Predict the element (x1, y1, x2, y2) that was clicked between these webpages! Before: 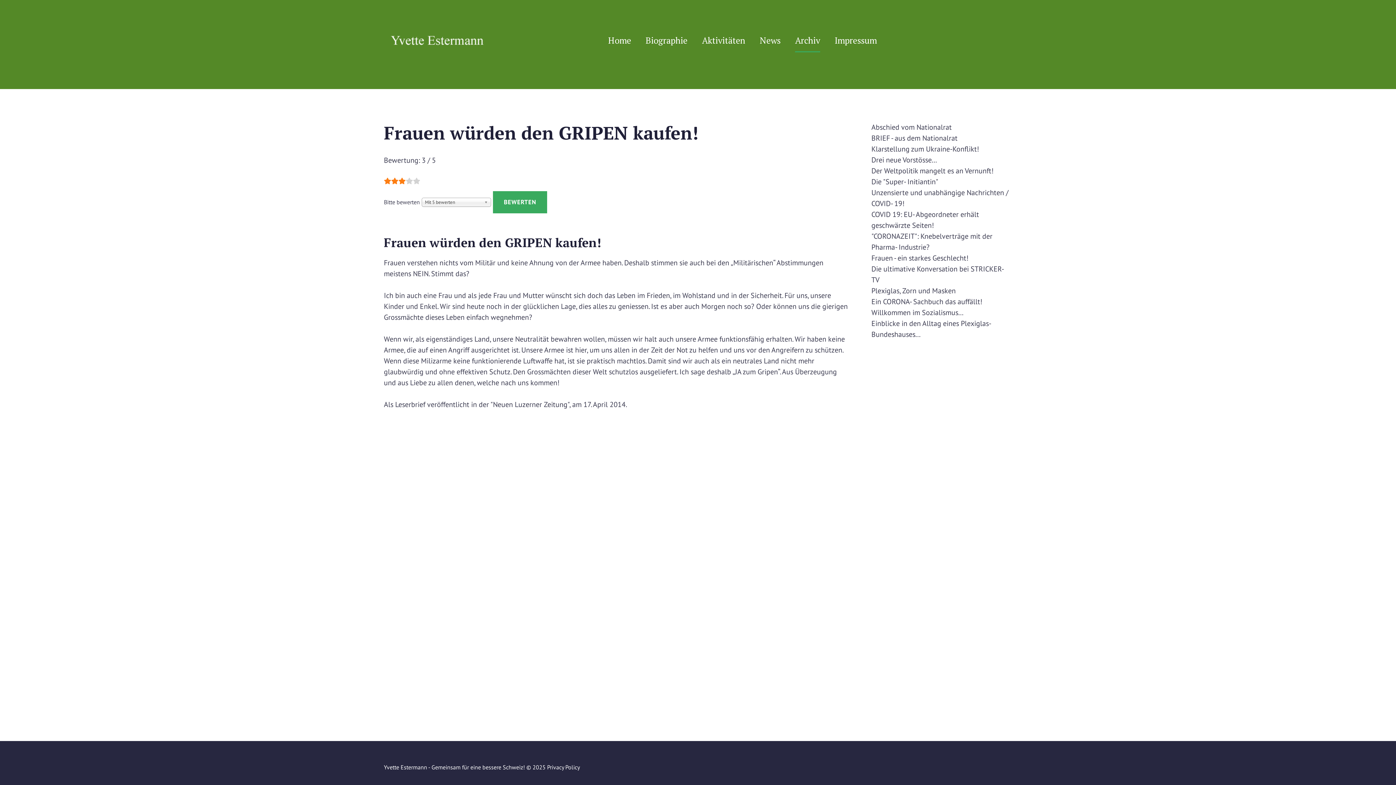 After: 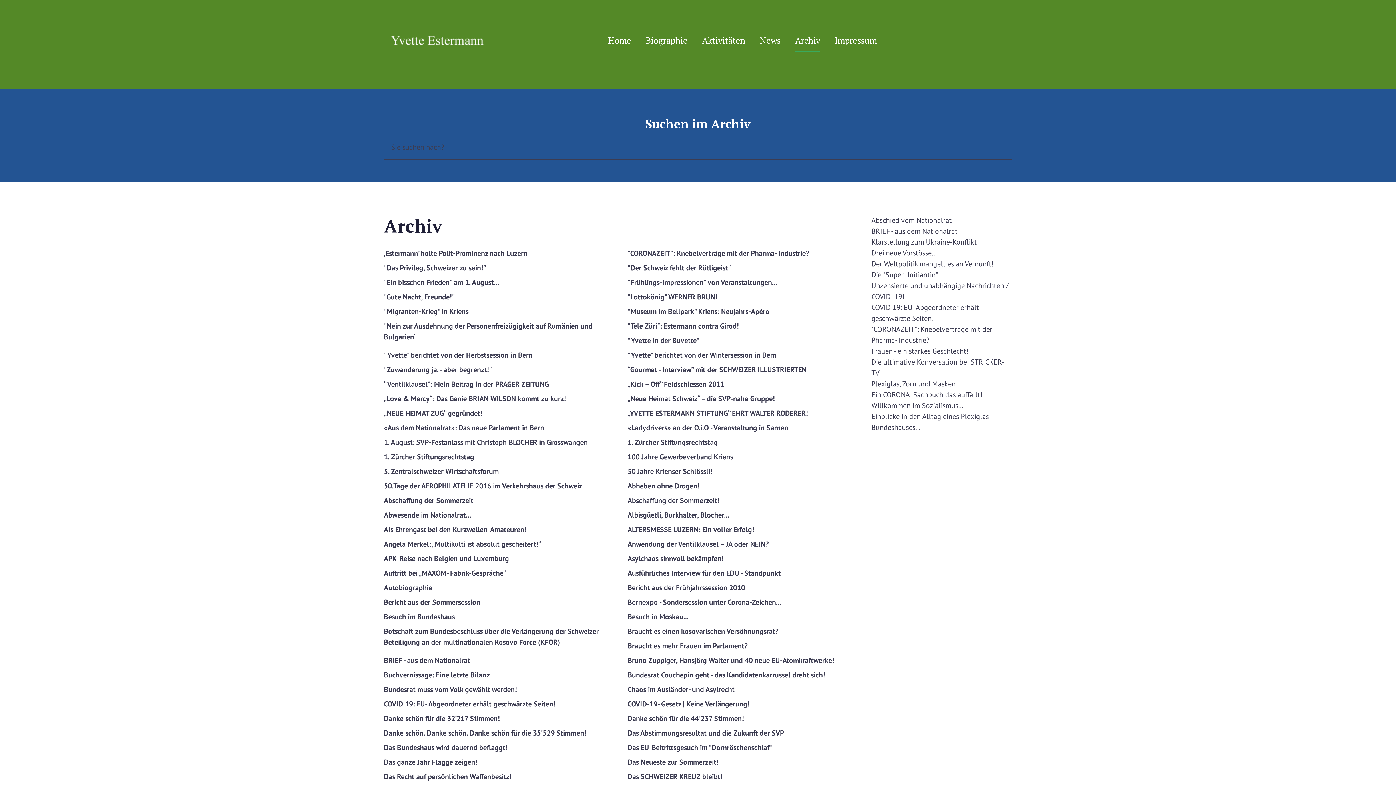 Action: label: Archiv bbox: (787, 29, 827, 51)